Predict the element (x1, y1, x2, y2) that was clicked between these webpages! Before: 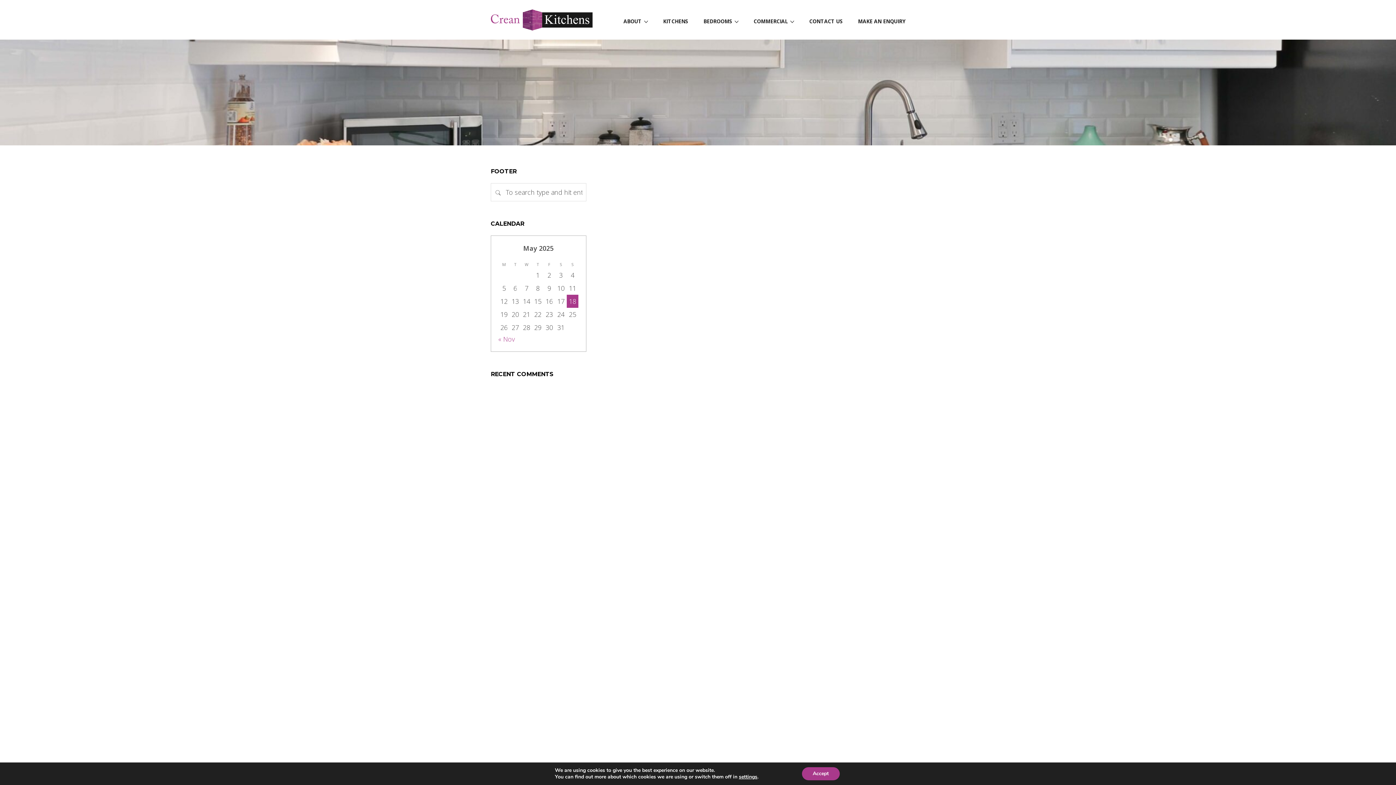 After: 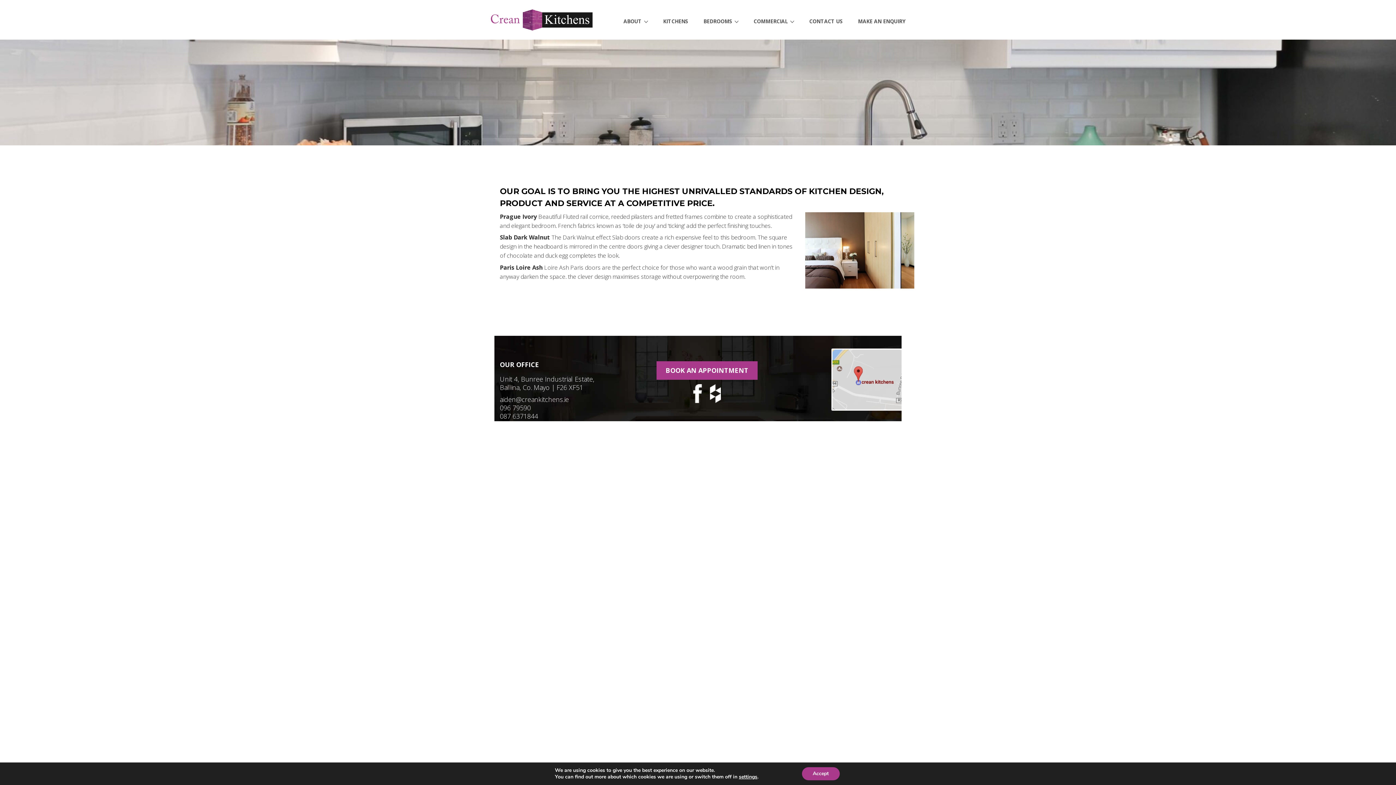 Action: bbox: (696, 3, 746, 39) label: BEDROOMS